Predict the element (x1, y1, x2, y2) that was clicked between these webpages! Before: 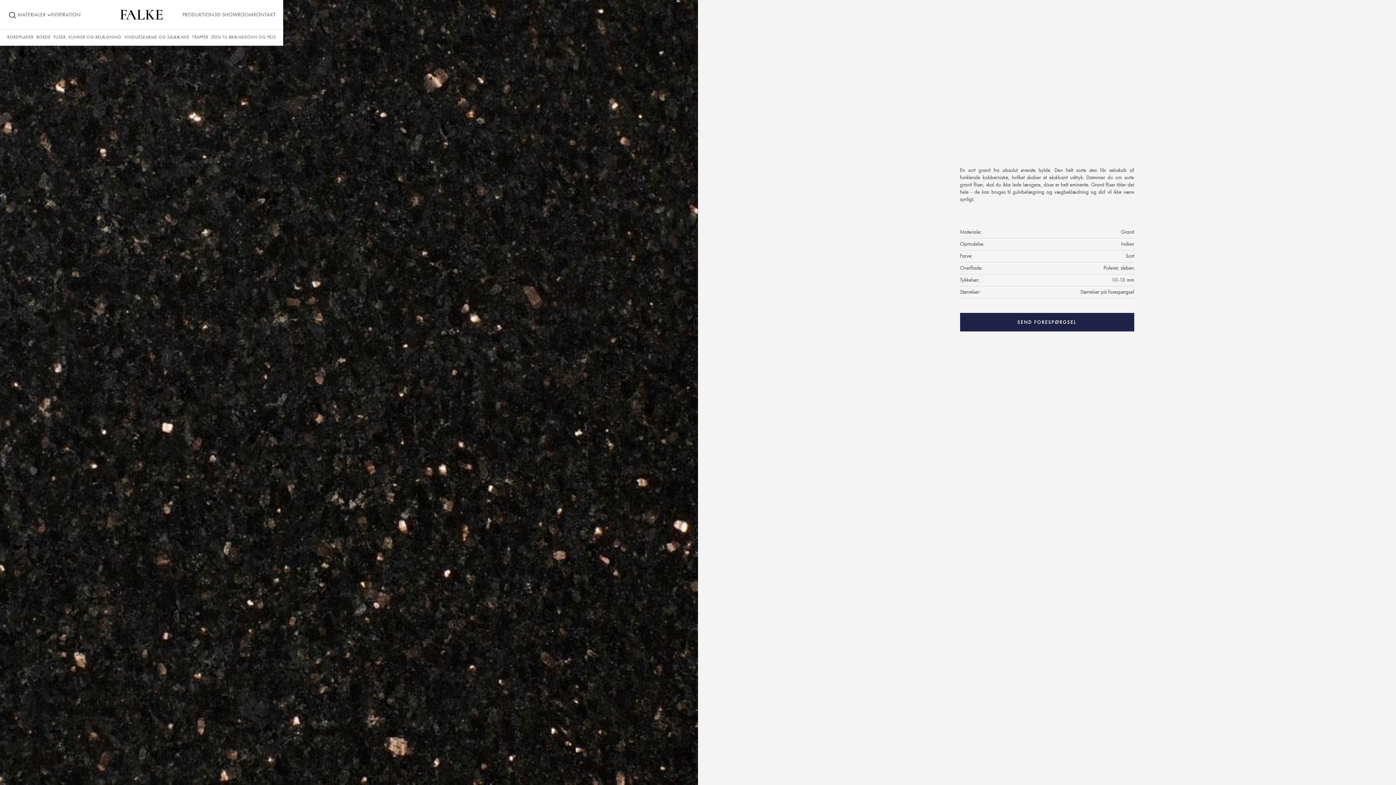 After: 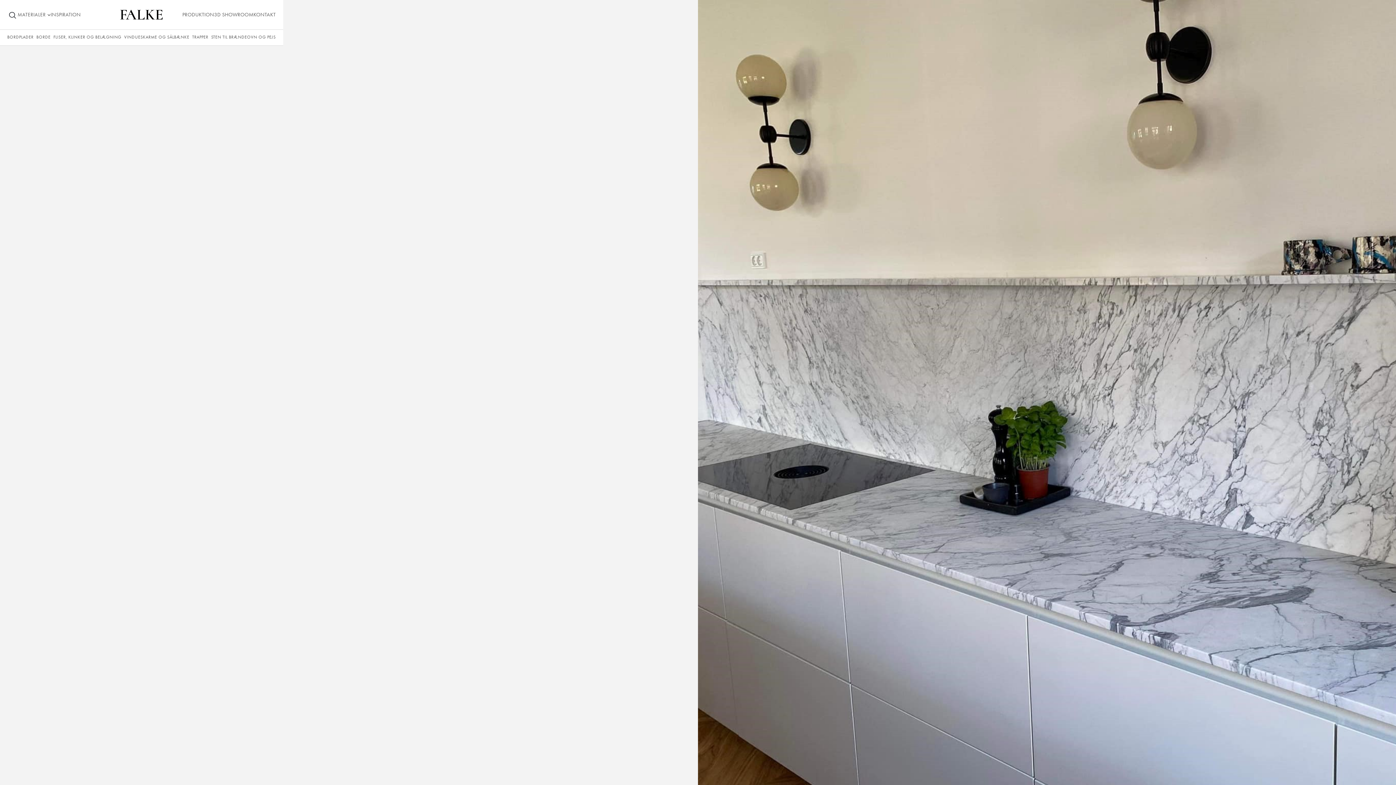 Action: bbox: (17, 10, 50, 18) label: MATERIALER